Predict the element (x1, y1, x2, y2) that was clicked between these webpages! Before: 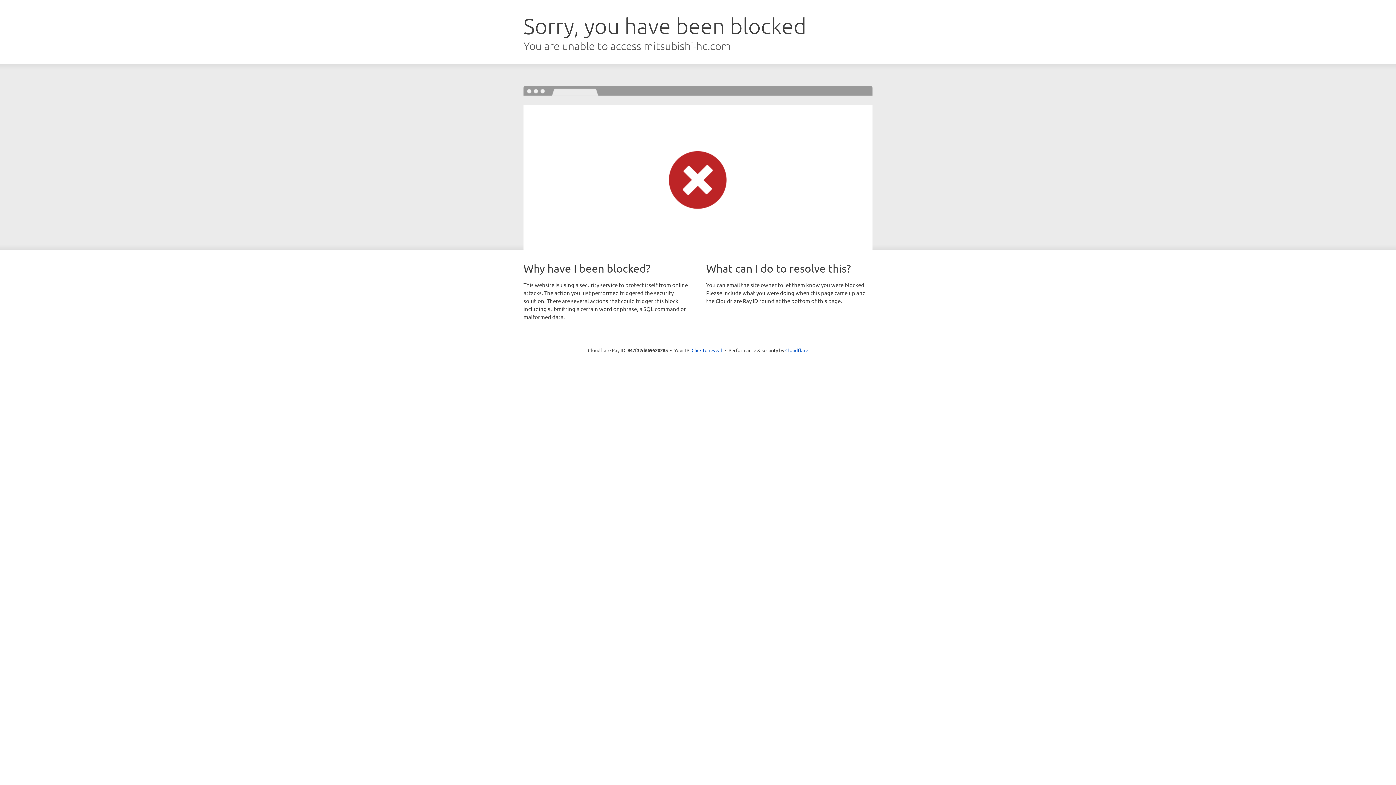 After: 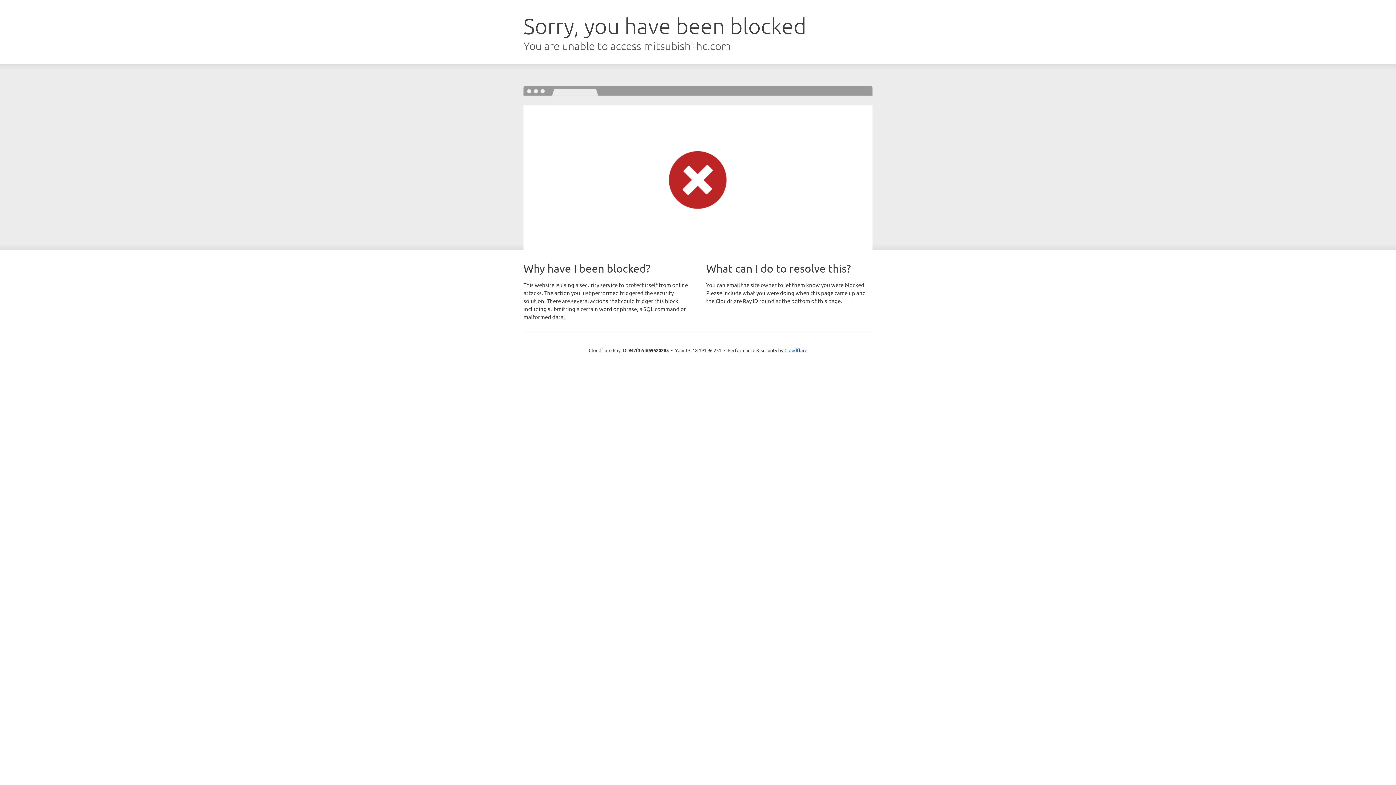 Action: bbox: (691, 346, 722, 353) label: Click to reveal